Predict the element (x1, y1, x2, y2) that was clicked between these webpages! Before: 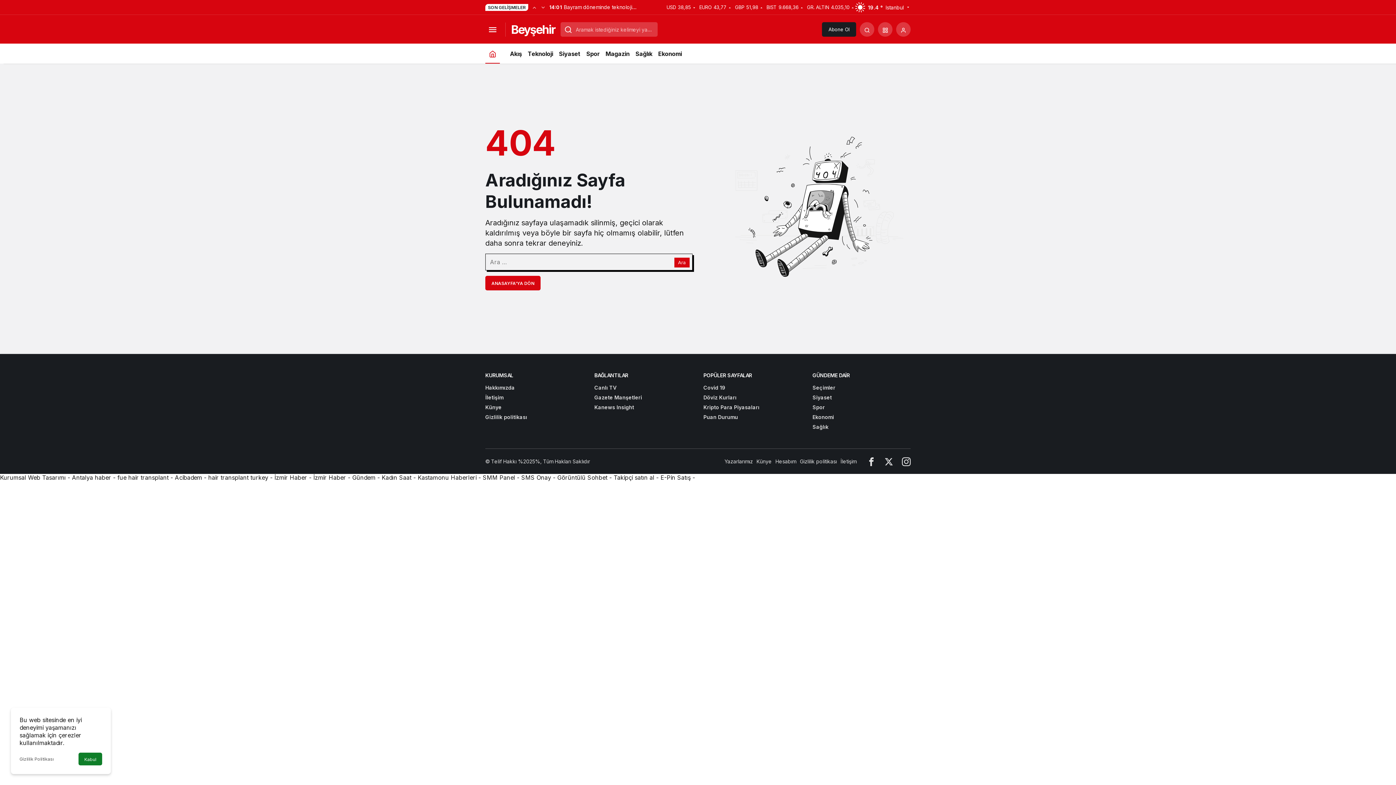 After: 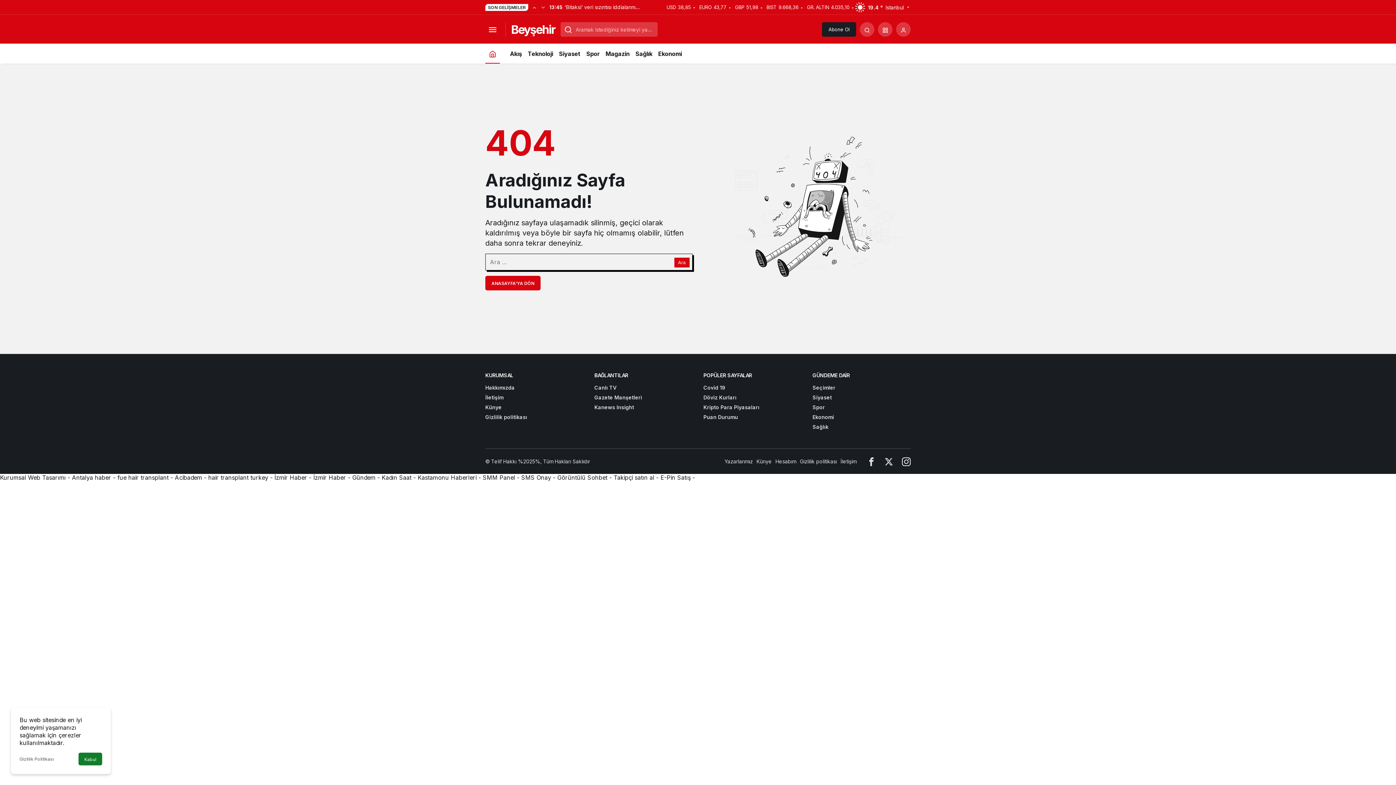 Action: label: Kastamonu Haberleri bbox: (417, 474, 476, 481)